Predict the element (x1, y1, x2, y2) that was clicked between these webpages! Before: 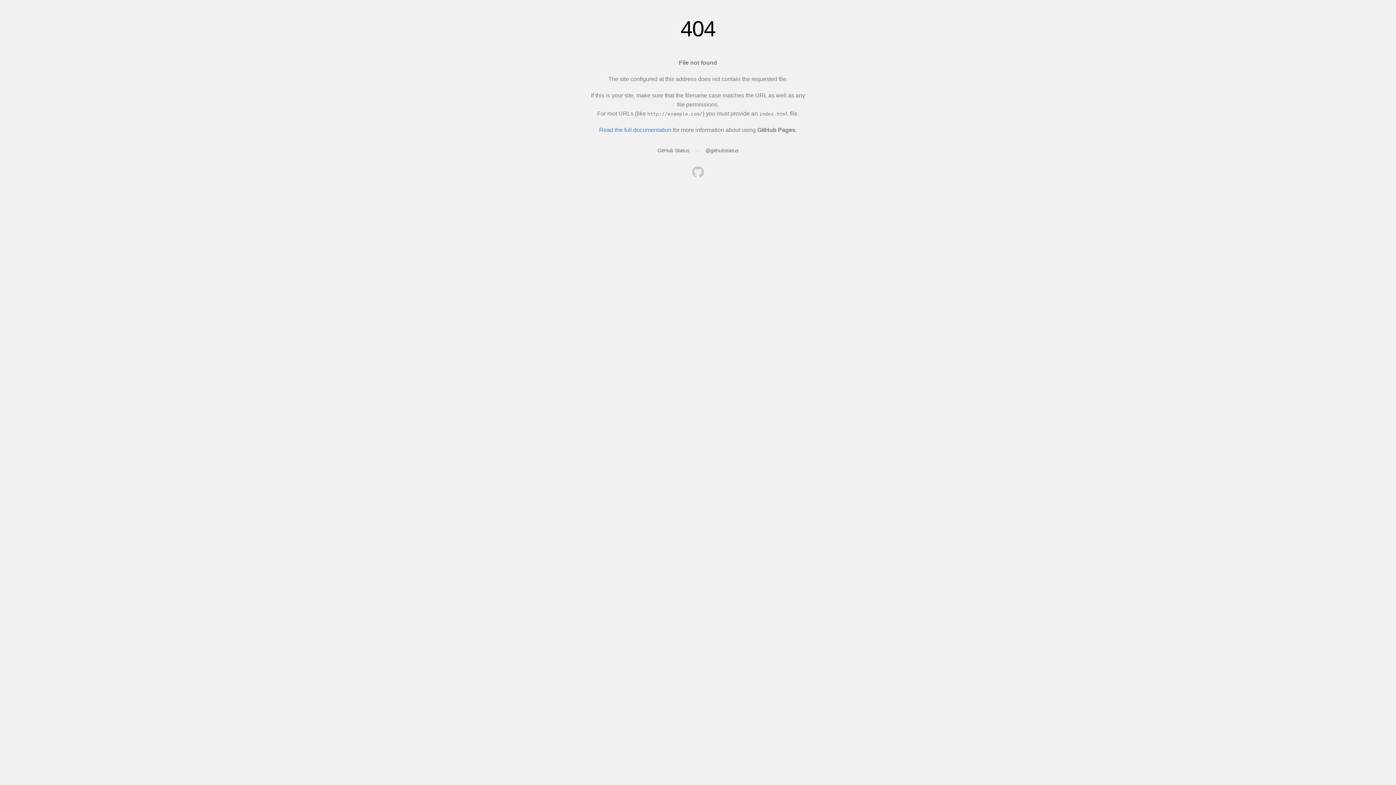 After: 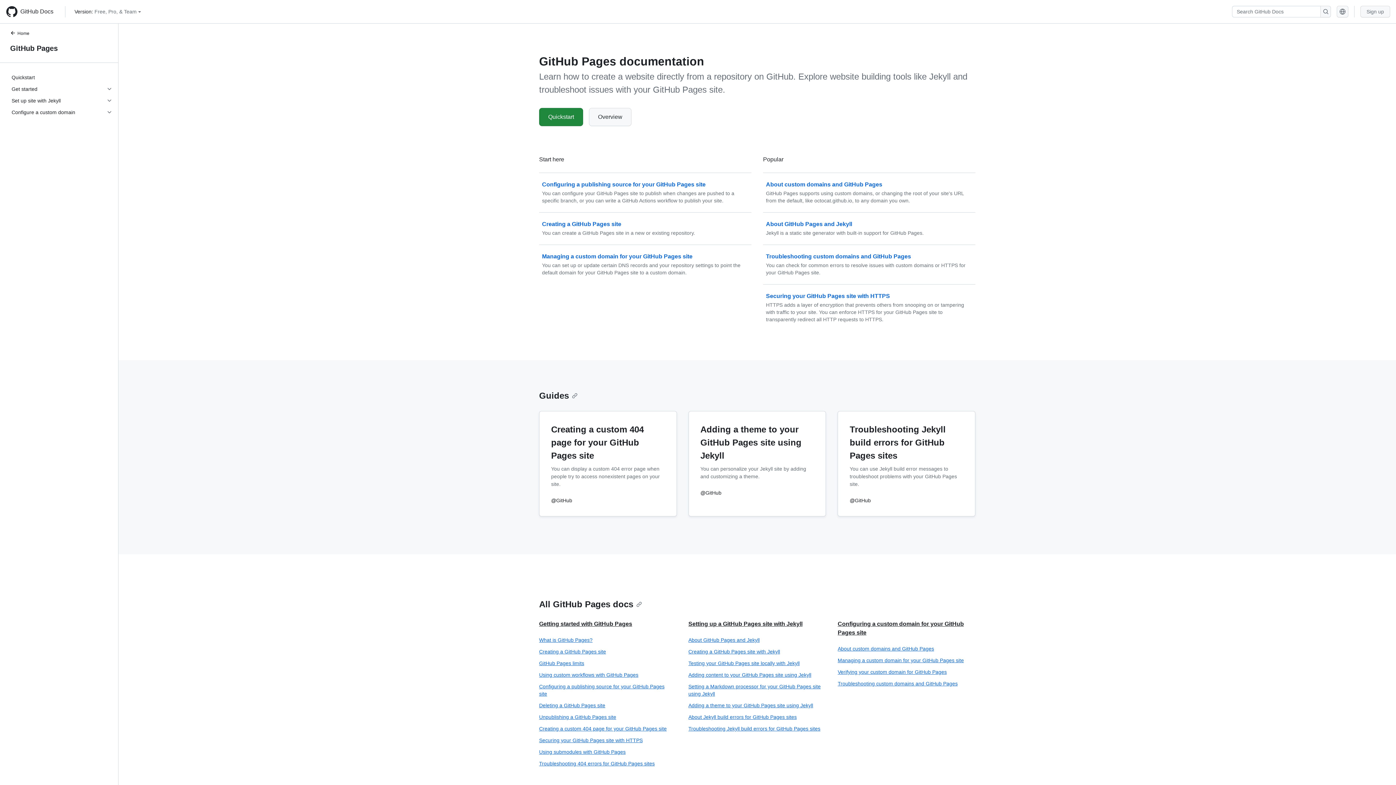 Action: label: Read the full documentation bbox: (599, 126, 671, 133)